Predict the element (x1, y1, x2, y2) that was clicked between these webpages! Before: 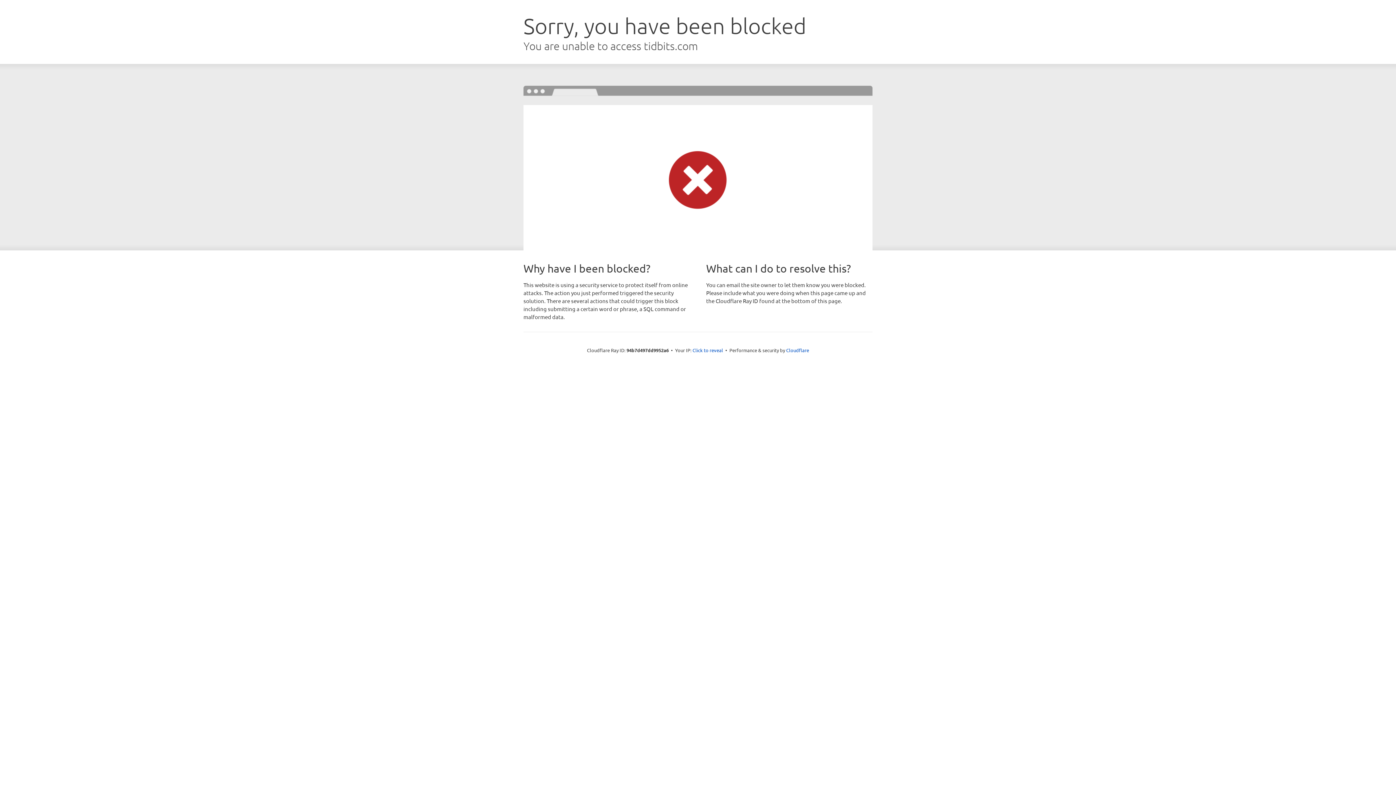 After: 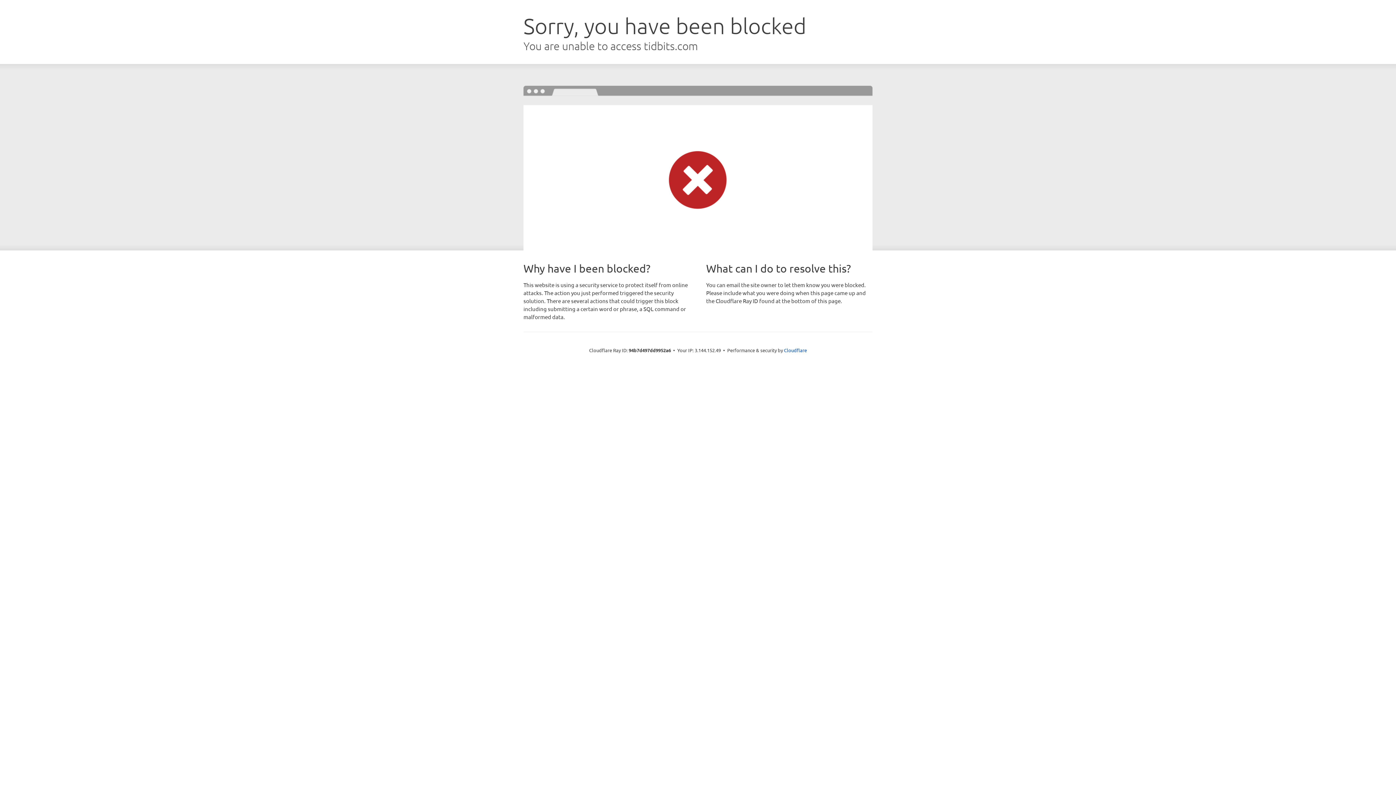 Action: bbox: (692, 346, 723, 353) label: Click to reveal